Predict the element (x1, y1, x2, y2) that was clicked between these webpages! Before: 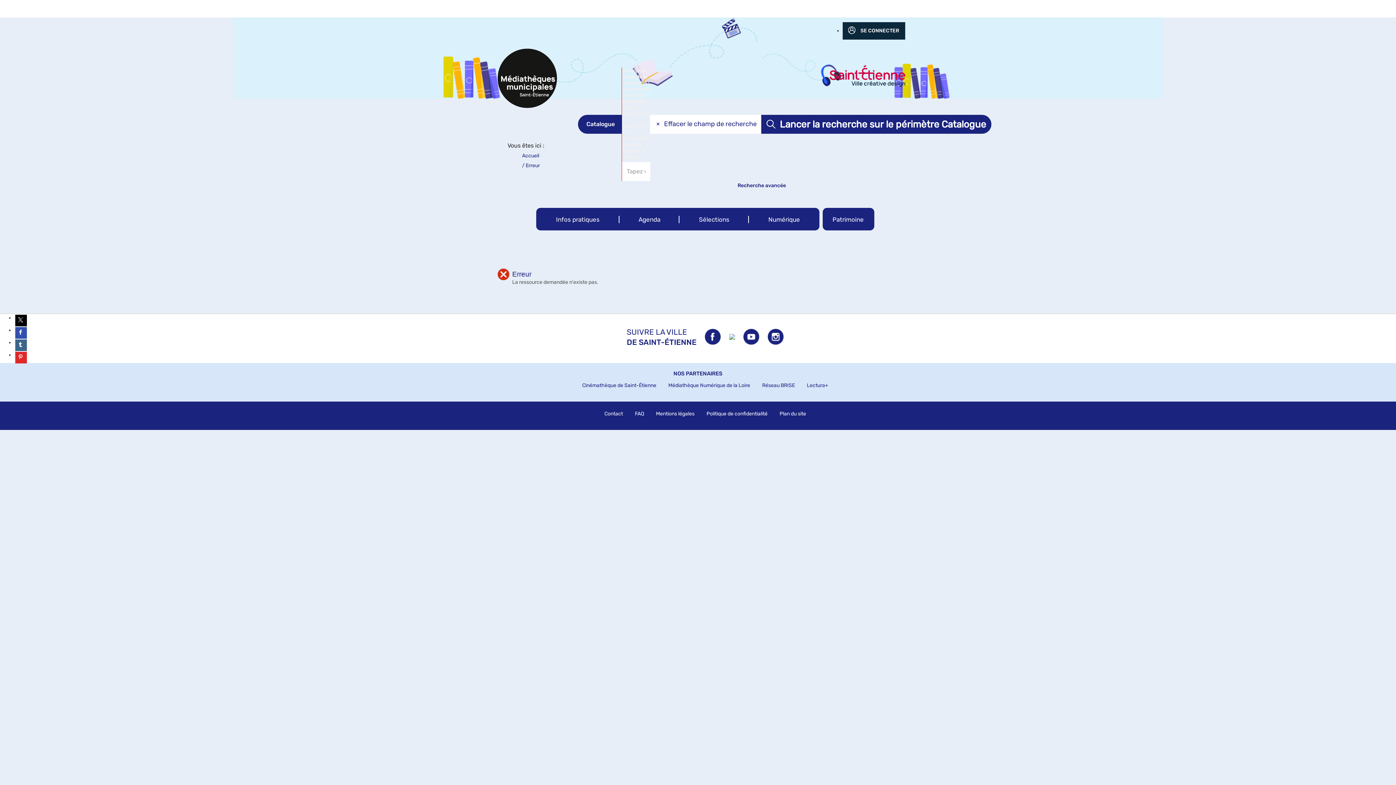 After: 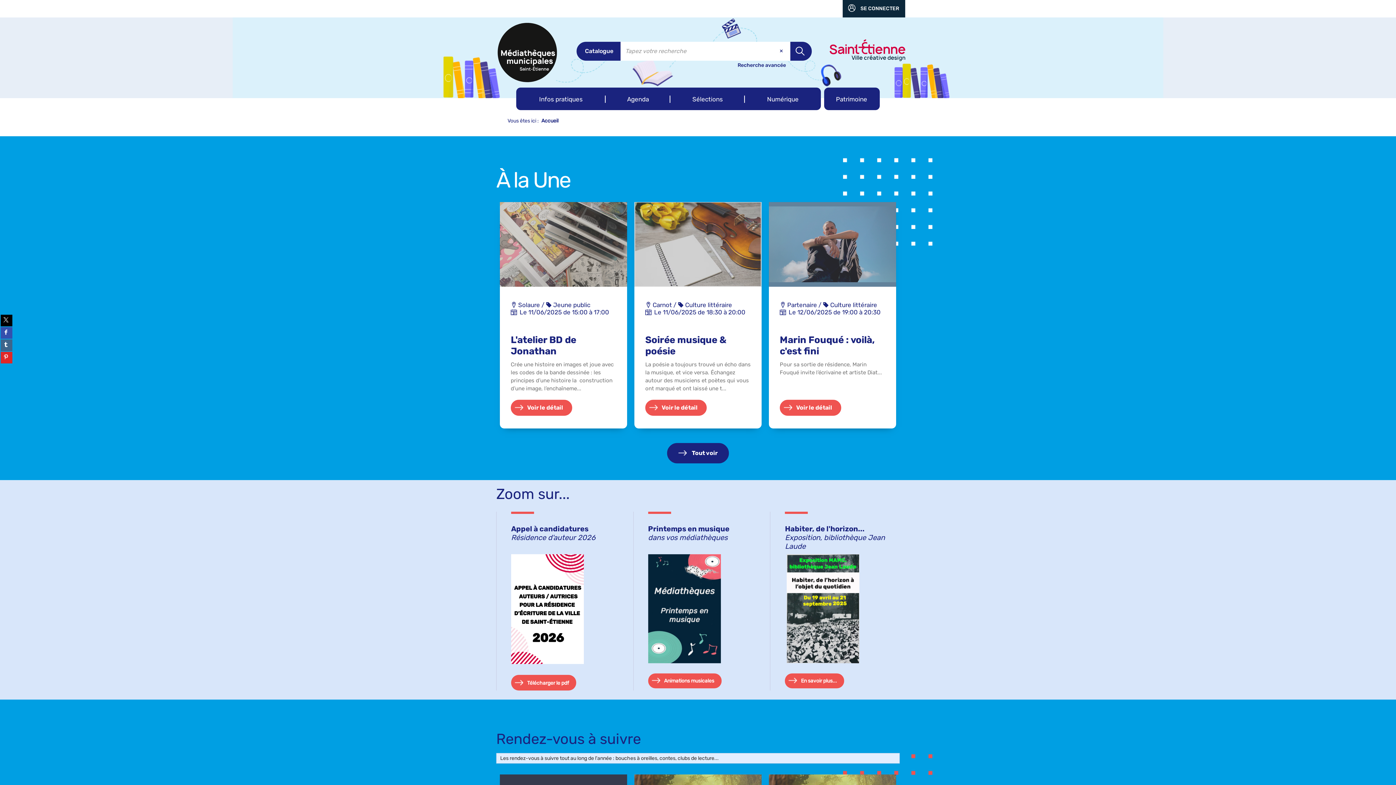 Action: label: Accueil bbox: (522, 152, 539, 158)